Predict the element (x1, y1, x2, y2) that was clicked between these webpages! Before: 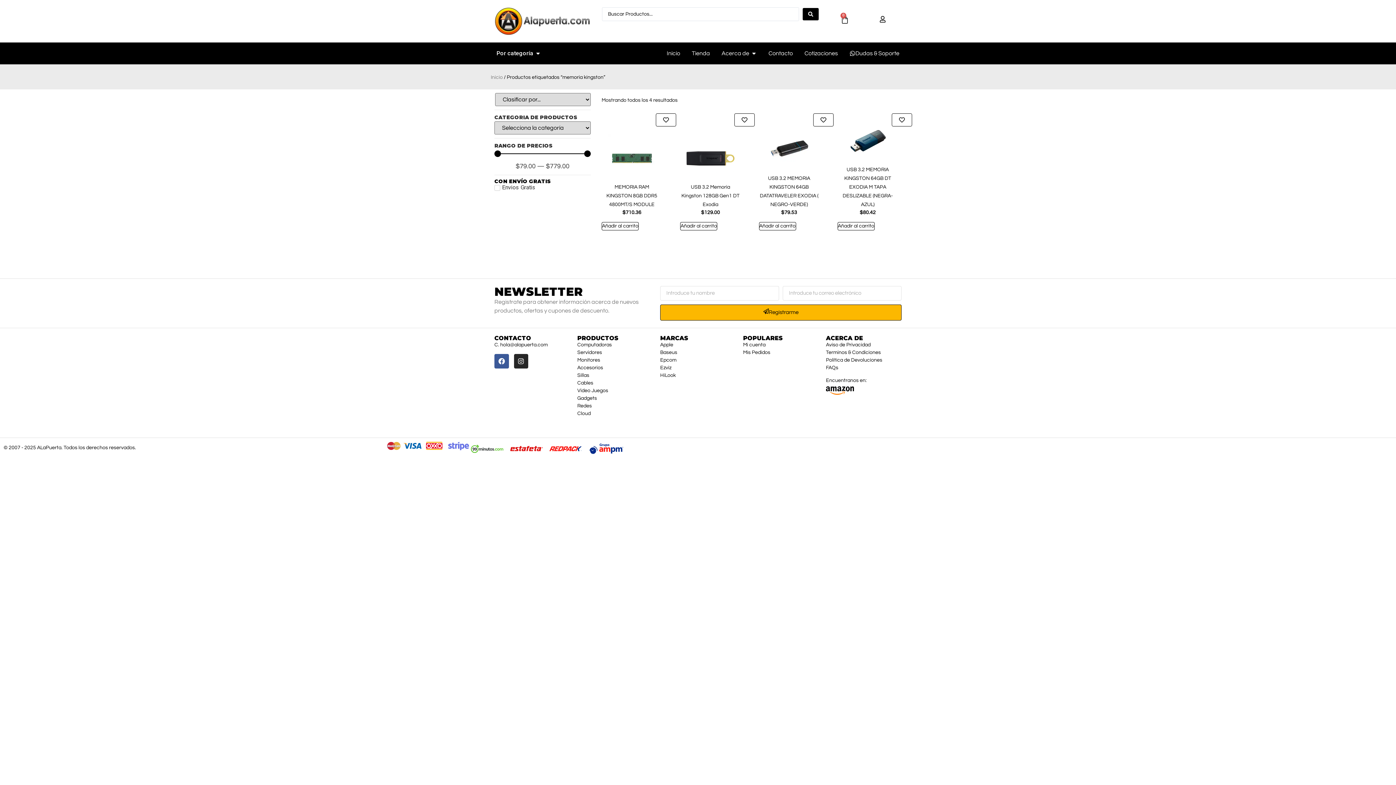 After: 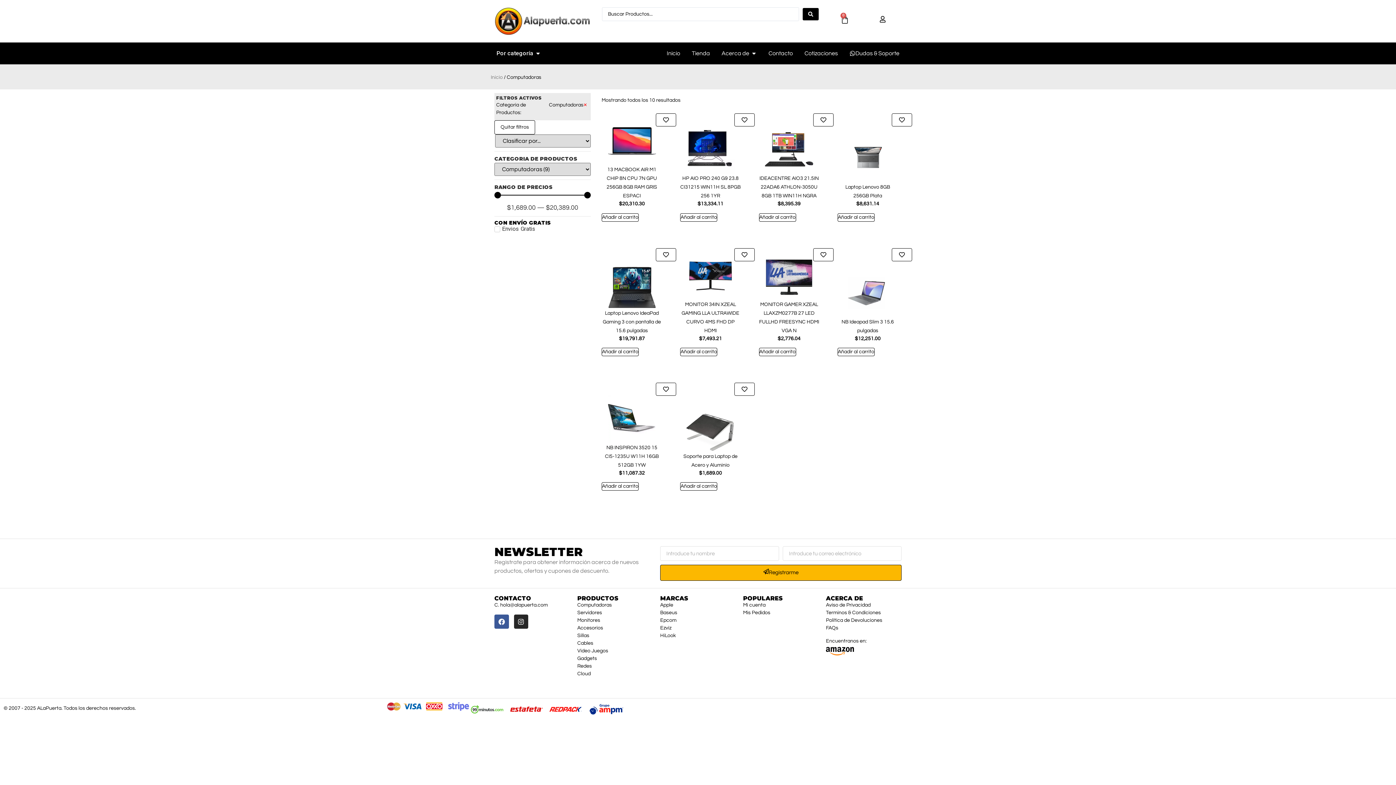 Action: bbox: (577, 342, 612, 347) label: Computadoras